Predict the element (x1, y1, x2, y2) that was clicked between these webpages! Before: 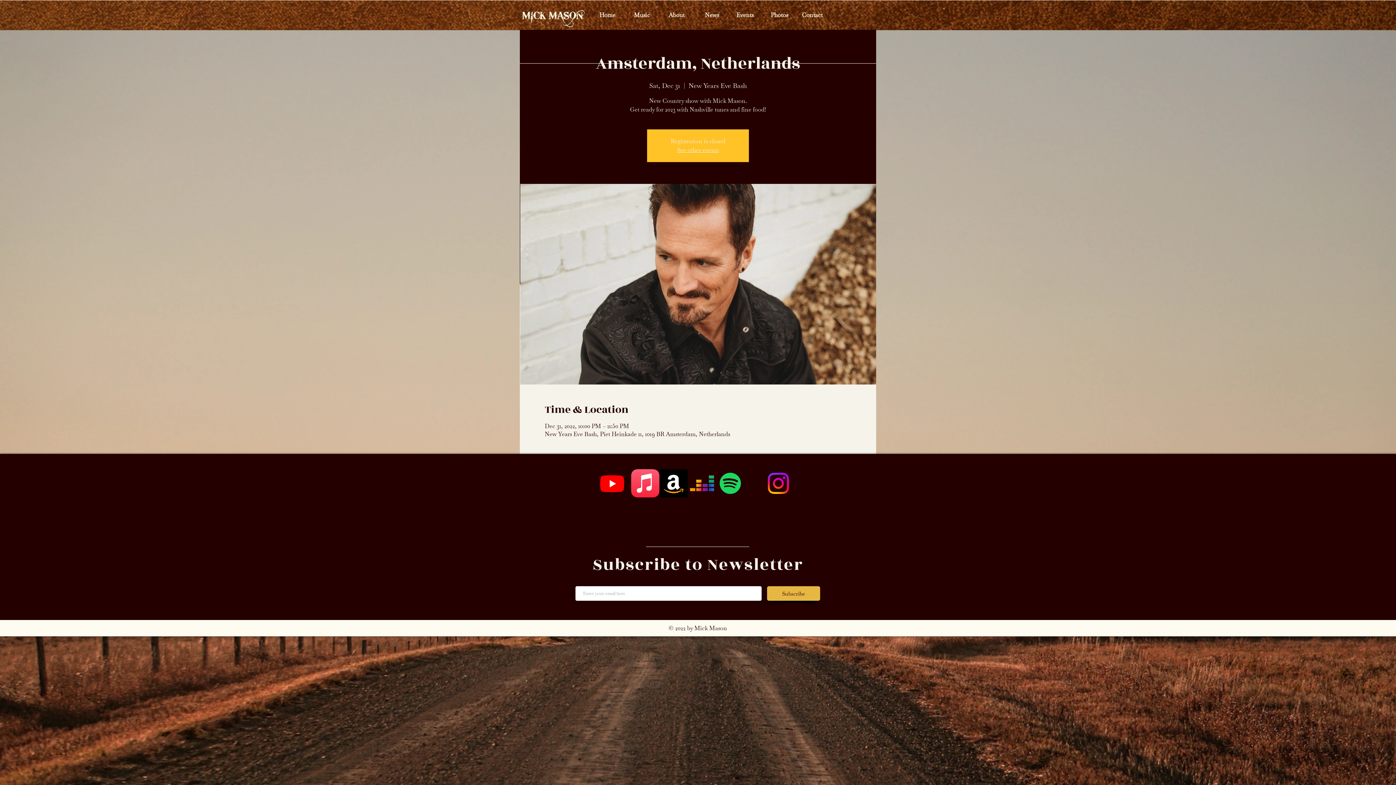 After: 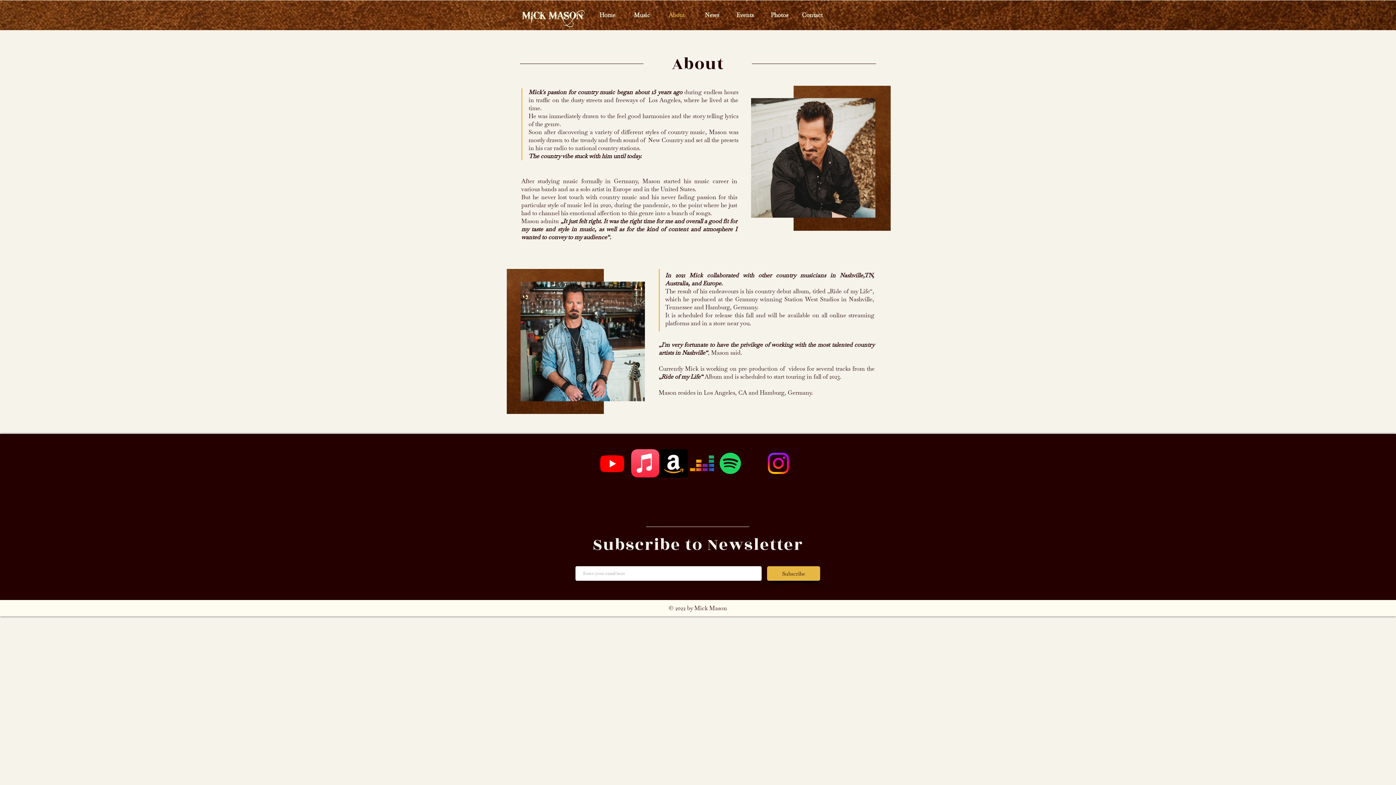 Action: label: About bbox: (655, 8, 690, 21)